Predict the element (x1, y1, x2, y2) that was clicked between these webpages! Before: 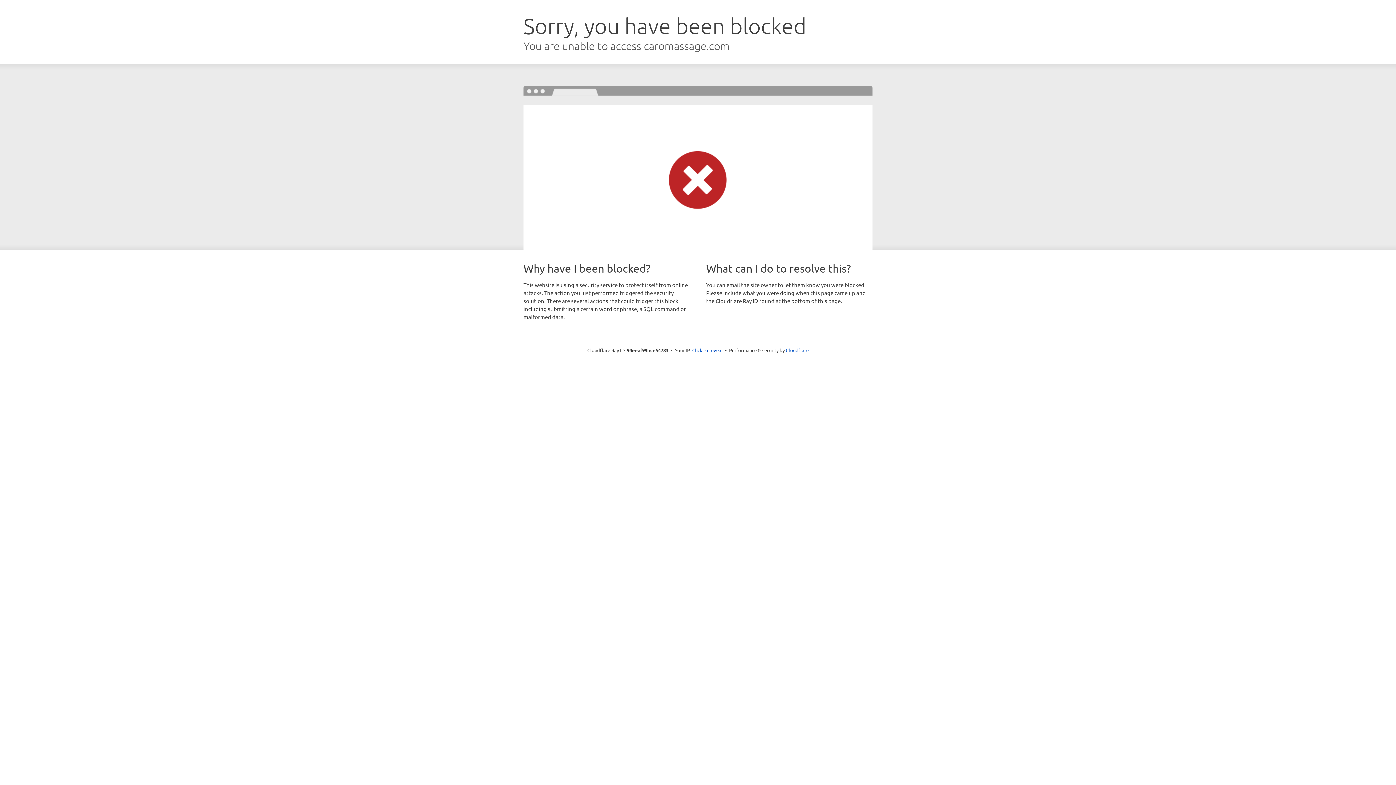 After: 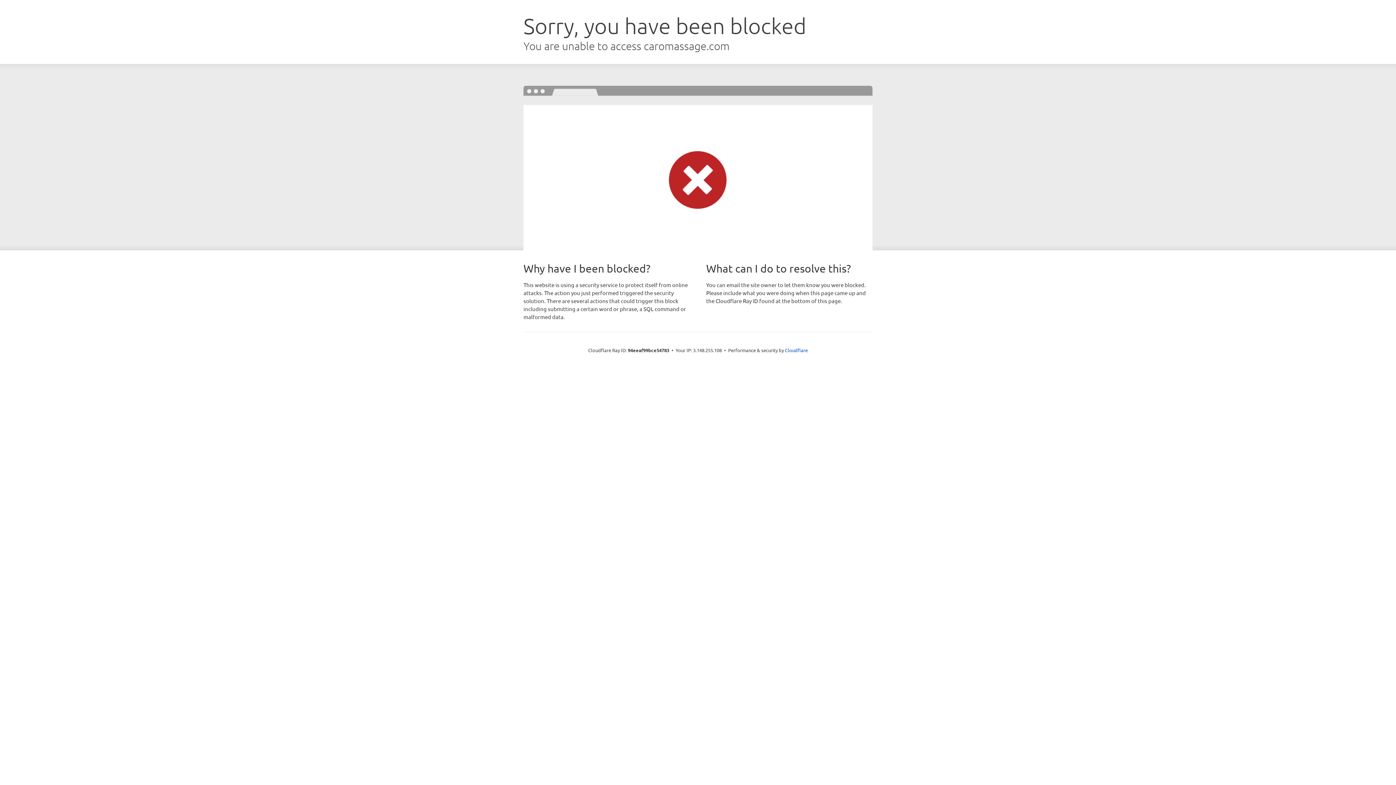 Action: label: Click to reveal bbox: (692, 346, 722, 353)